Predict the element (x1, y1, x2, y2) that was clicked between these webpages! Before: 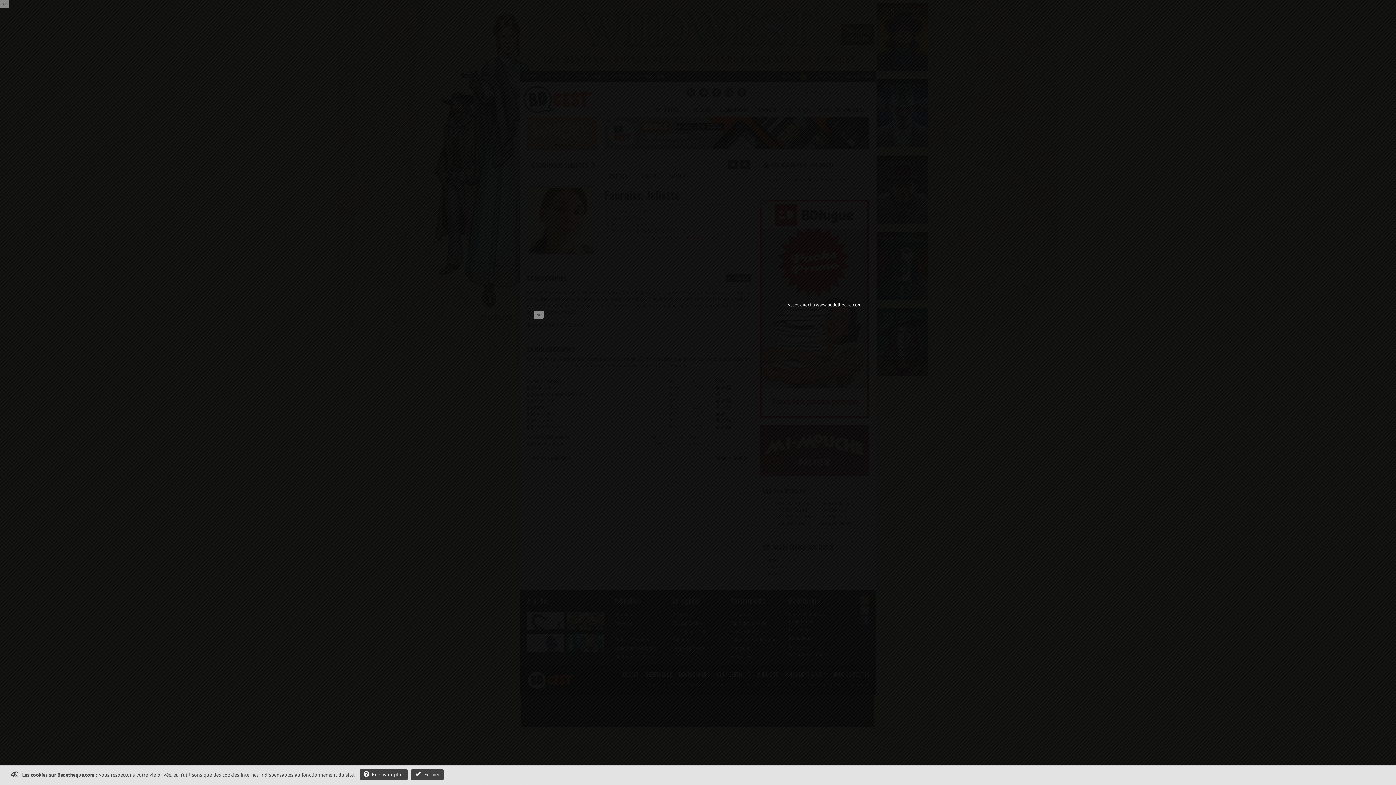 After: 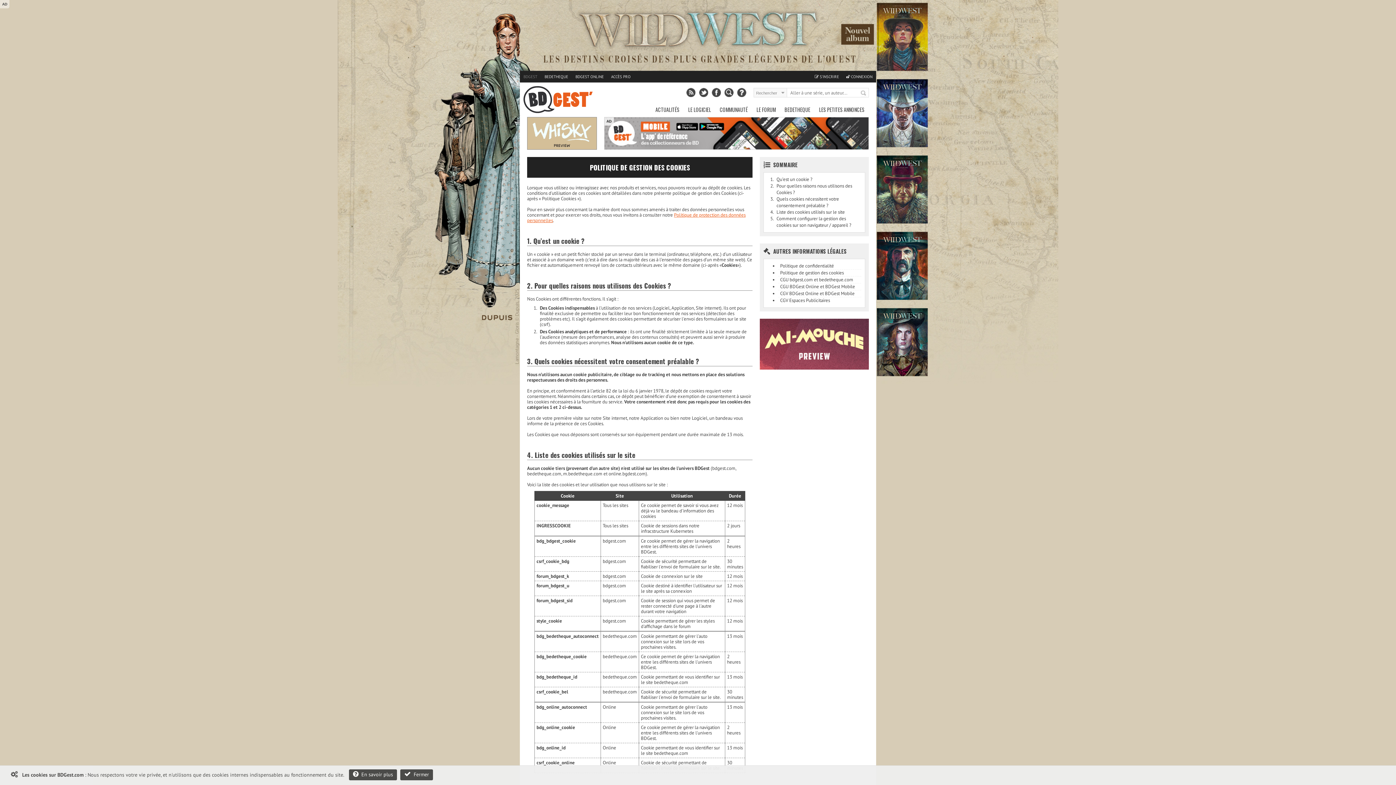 Action: bbox: (359, 769, 407, 780) label:   En savoir plus